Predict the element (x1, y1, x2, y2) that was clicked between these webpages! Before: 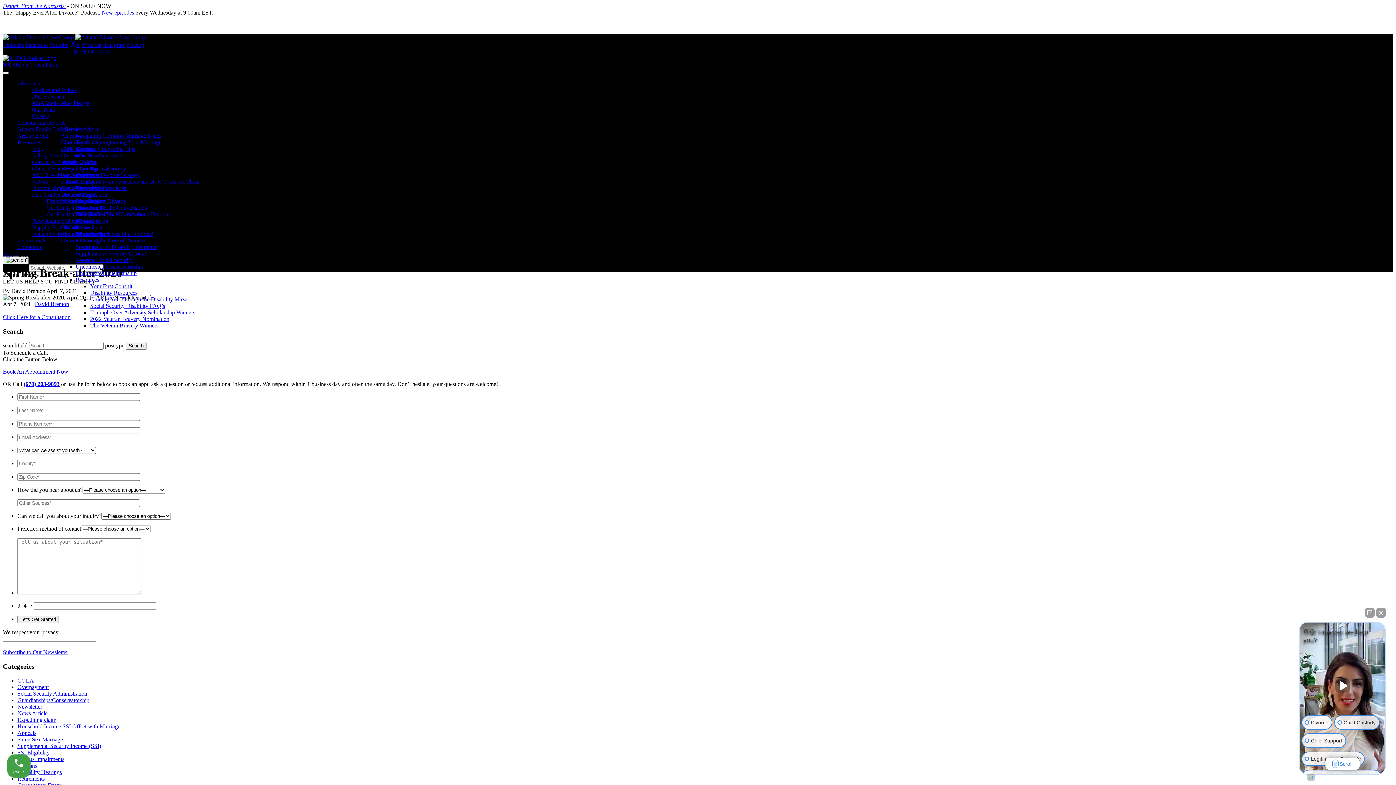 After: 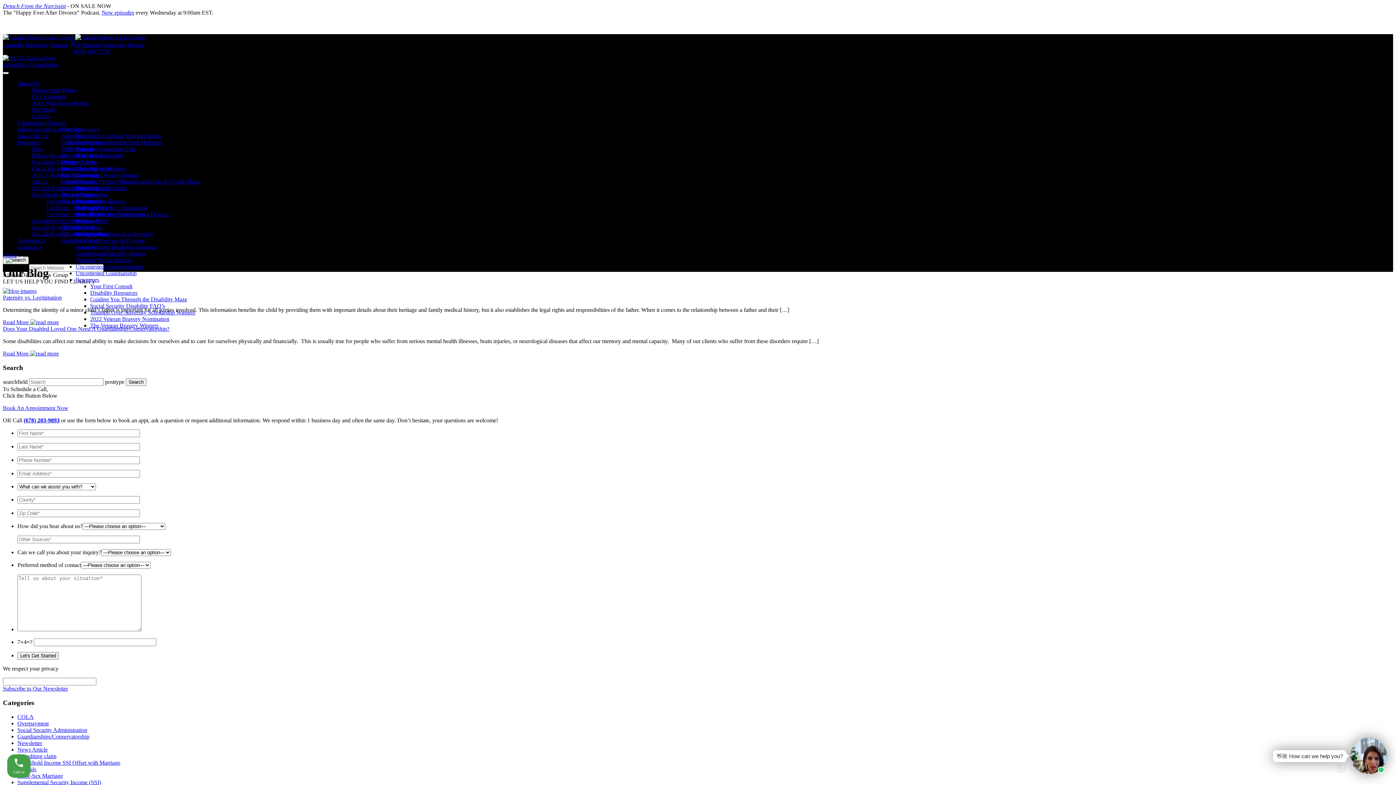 Action: bbox: (17, 697, 89, 703) label: Guardianships/Conservatorship